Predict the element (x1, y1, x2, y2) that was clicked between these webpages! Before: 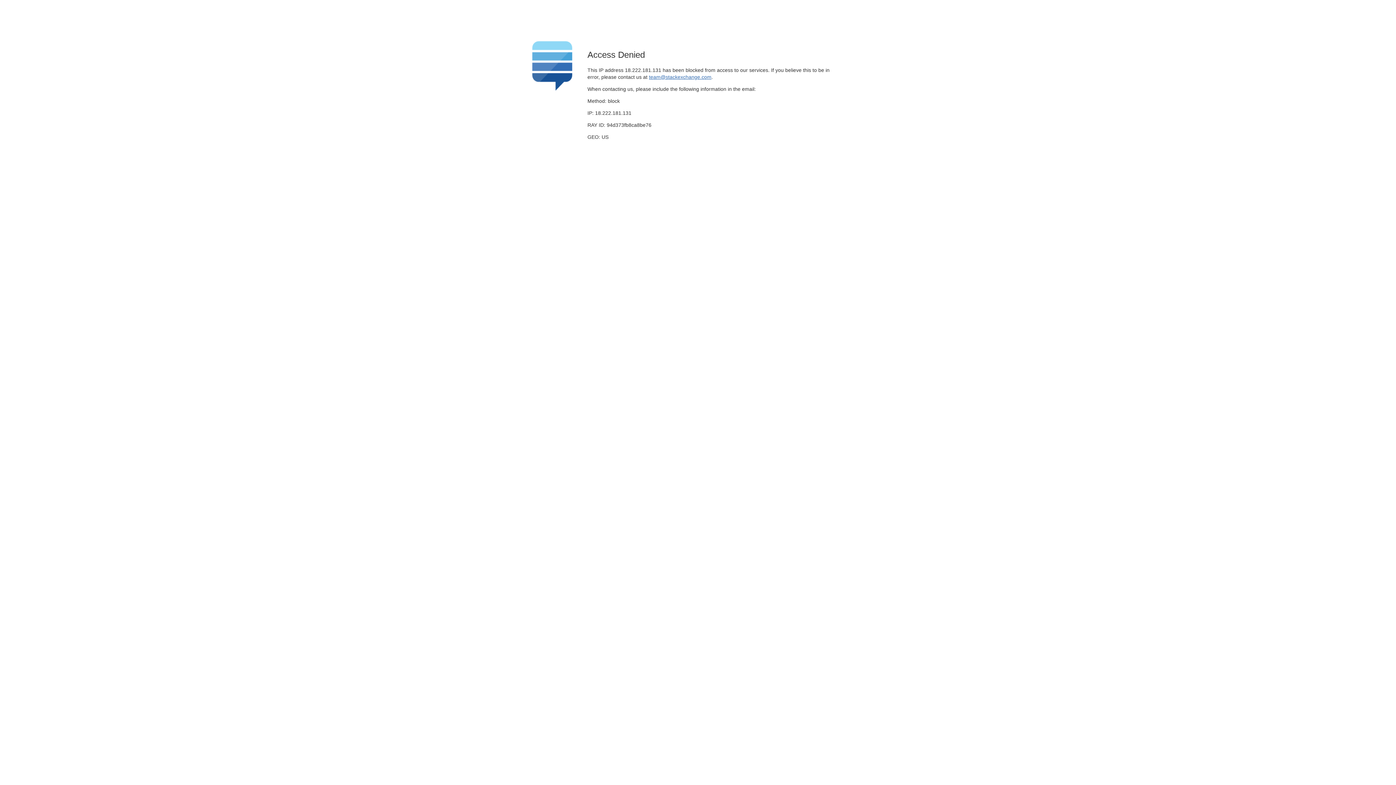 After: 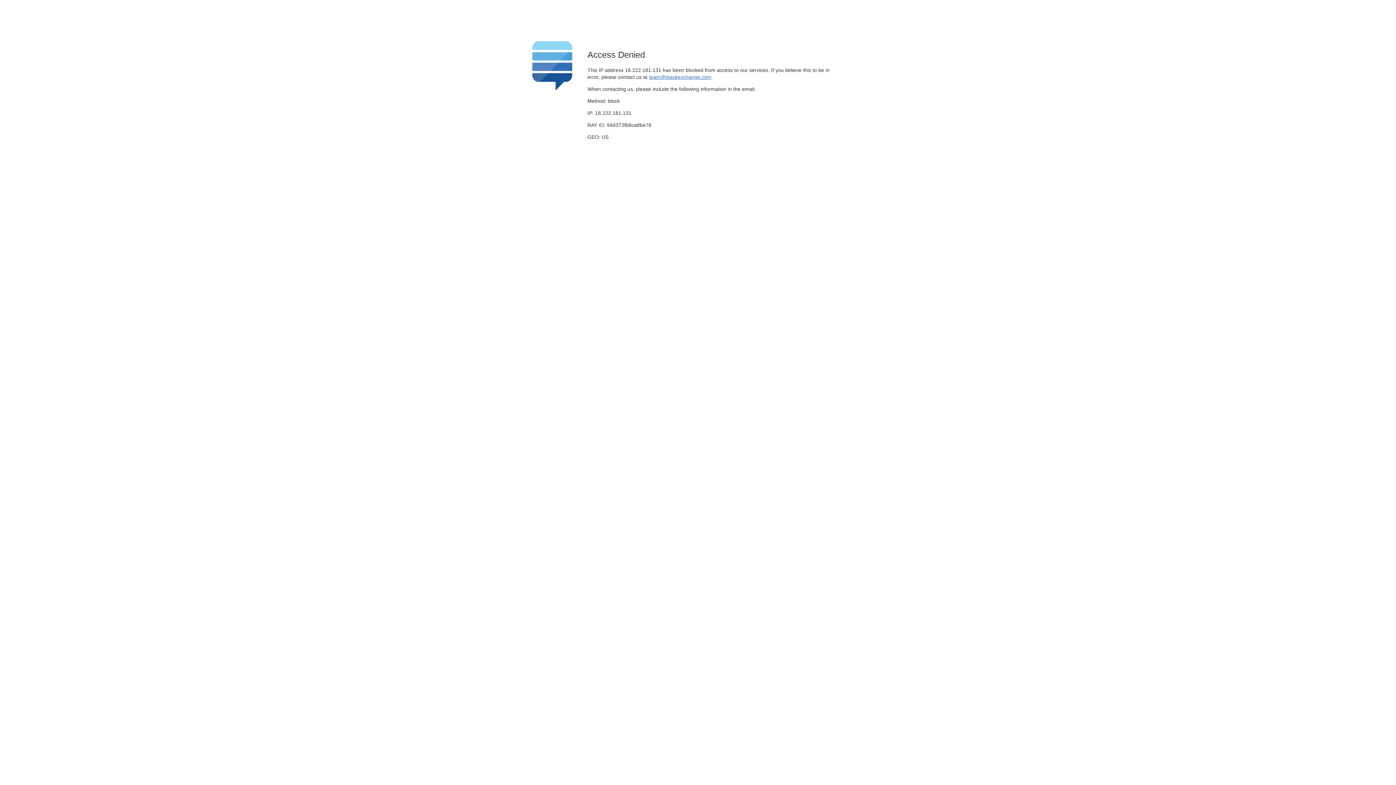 Action: label: team@stackexchange.com bbox: (649, 74, 711, 79)